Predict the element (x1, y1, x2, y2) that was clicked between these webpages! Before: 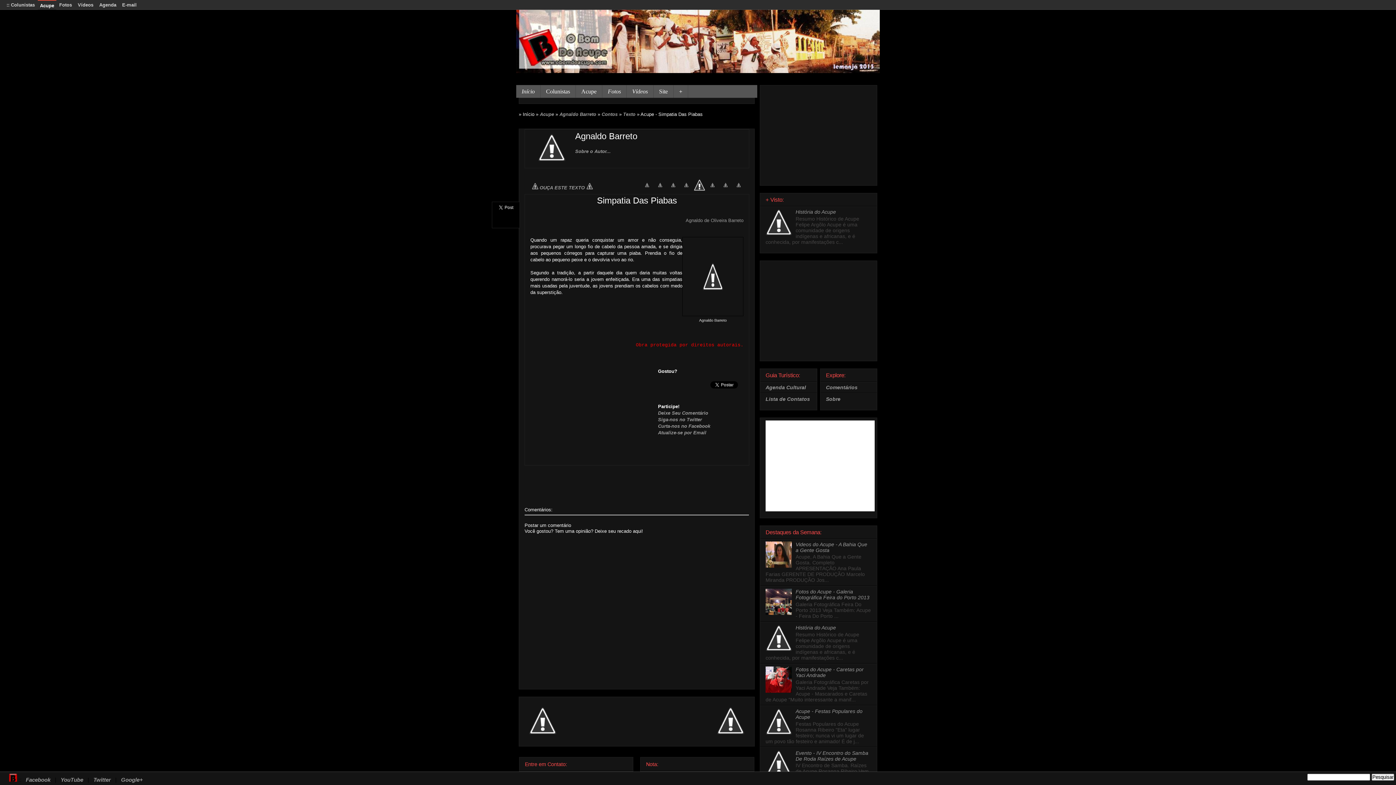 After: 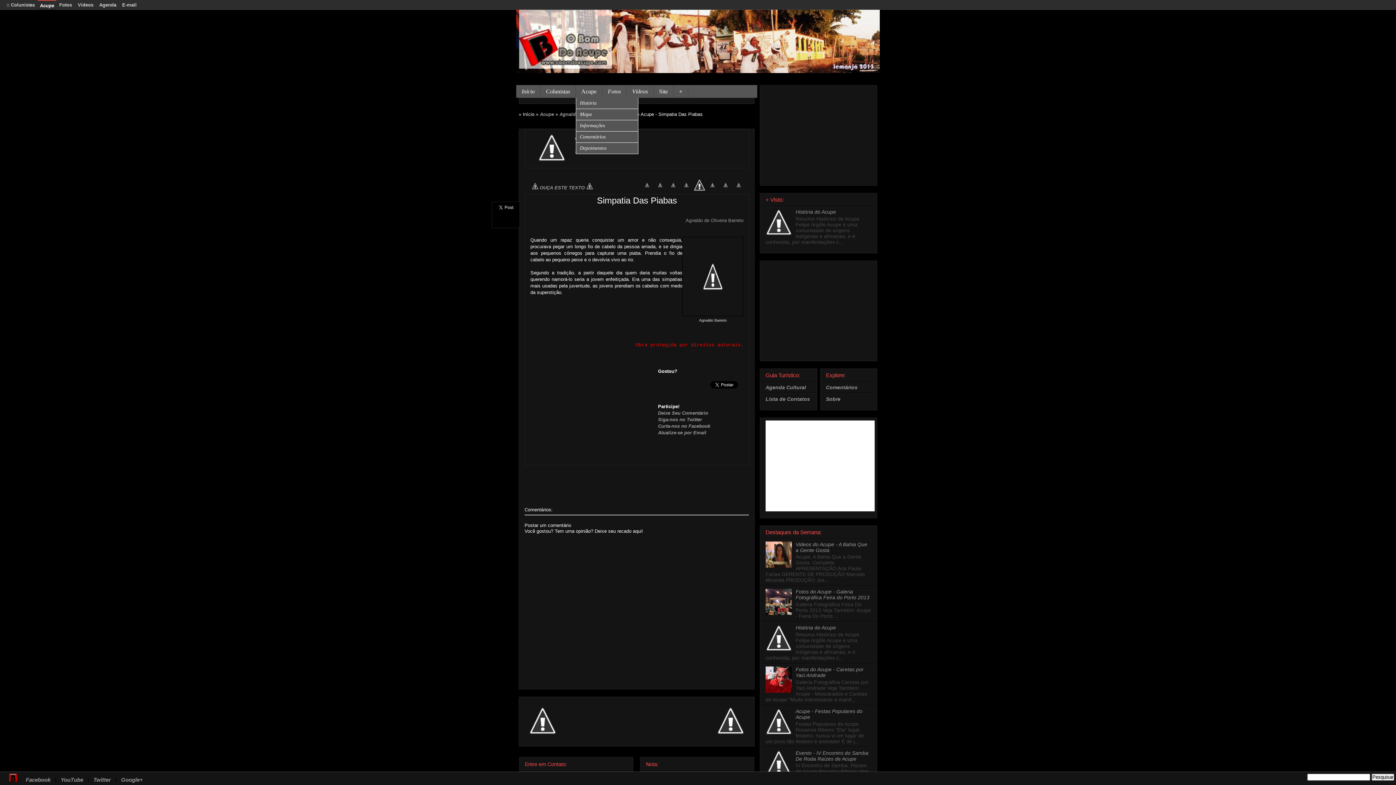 Action: label: Acupe bbox: (576, 85, 602, 97)